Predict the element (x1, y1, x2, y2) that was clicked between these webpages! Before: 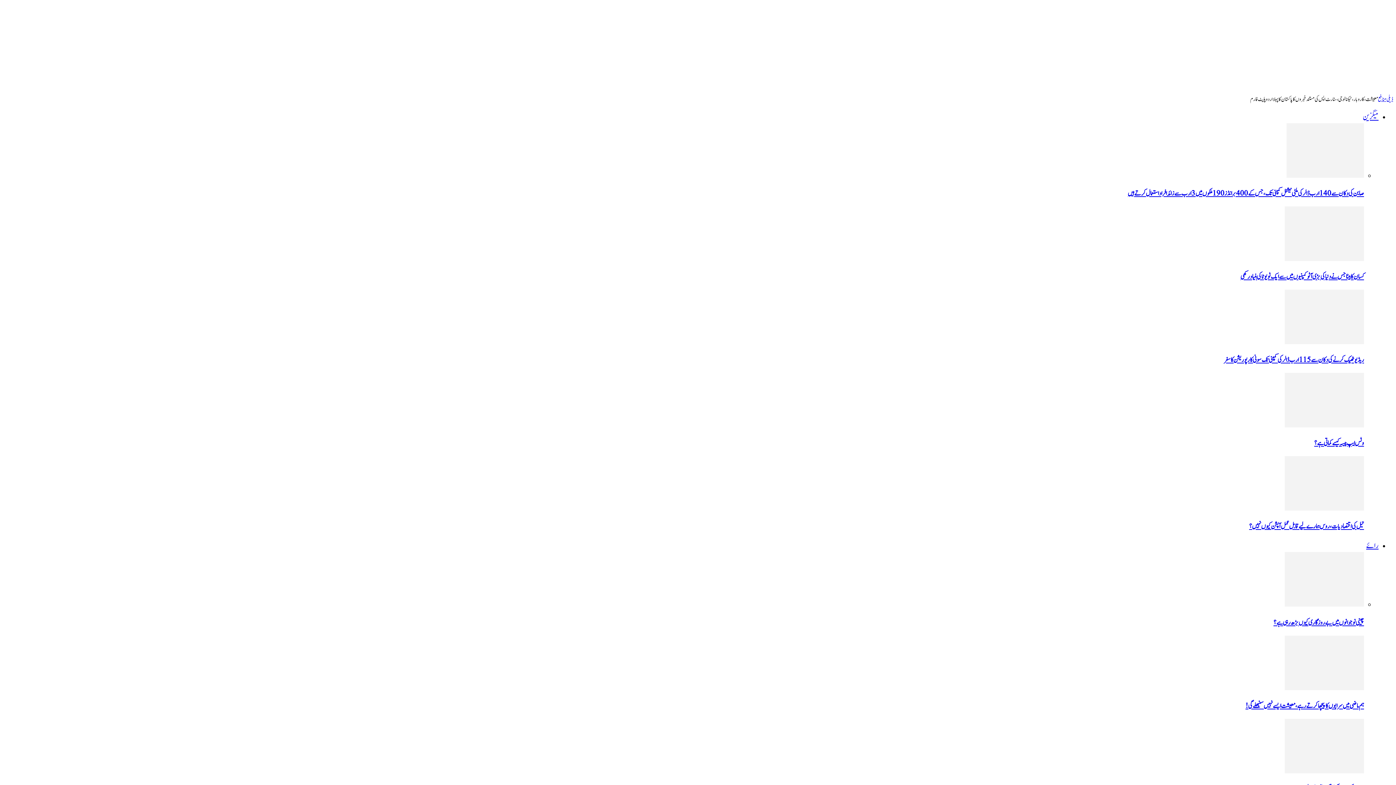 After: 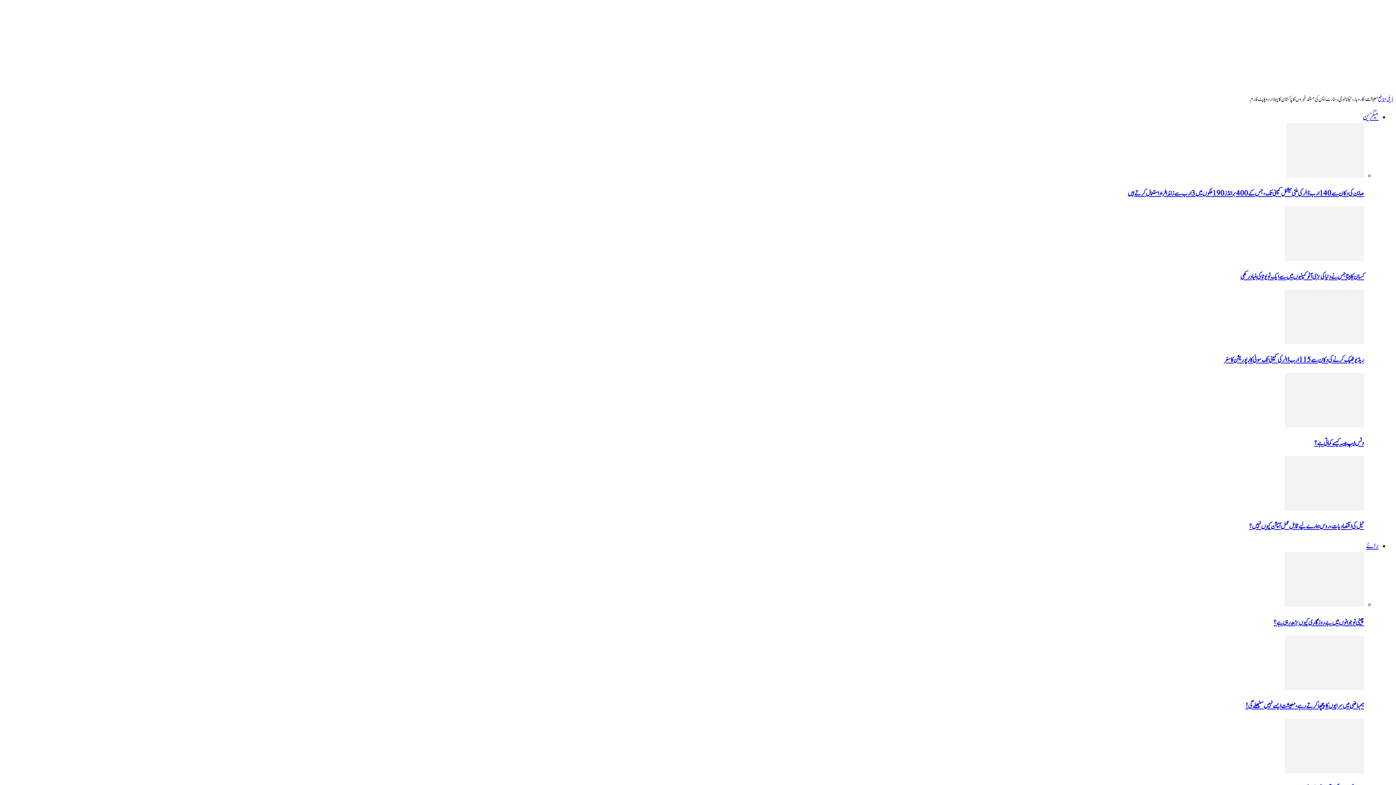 Action: bbox: (2, 552, 1364, 609)